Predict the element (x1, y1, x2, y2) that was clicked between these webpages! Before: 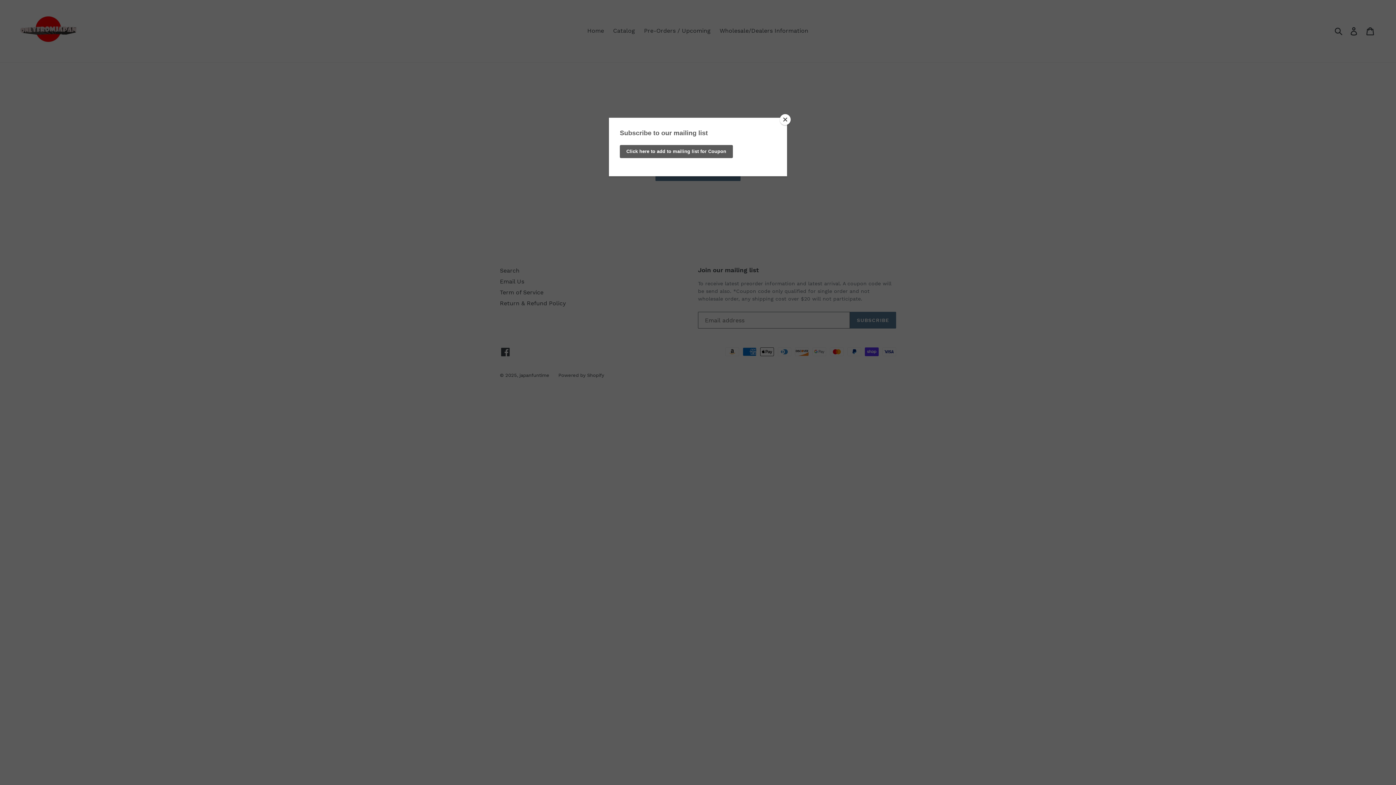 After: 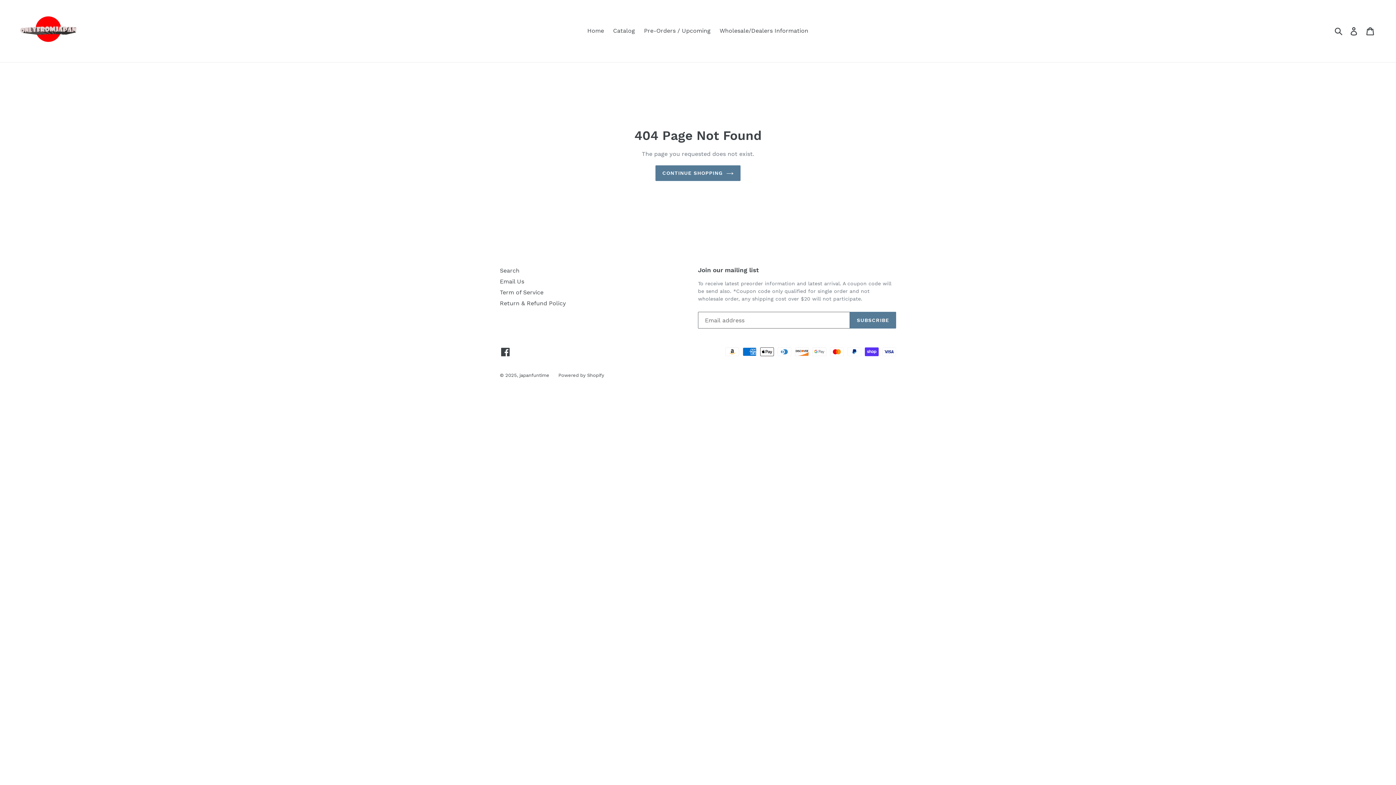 Action: label: Close bbox: (780, 114, 790, 125)